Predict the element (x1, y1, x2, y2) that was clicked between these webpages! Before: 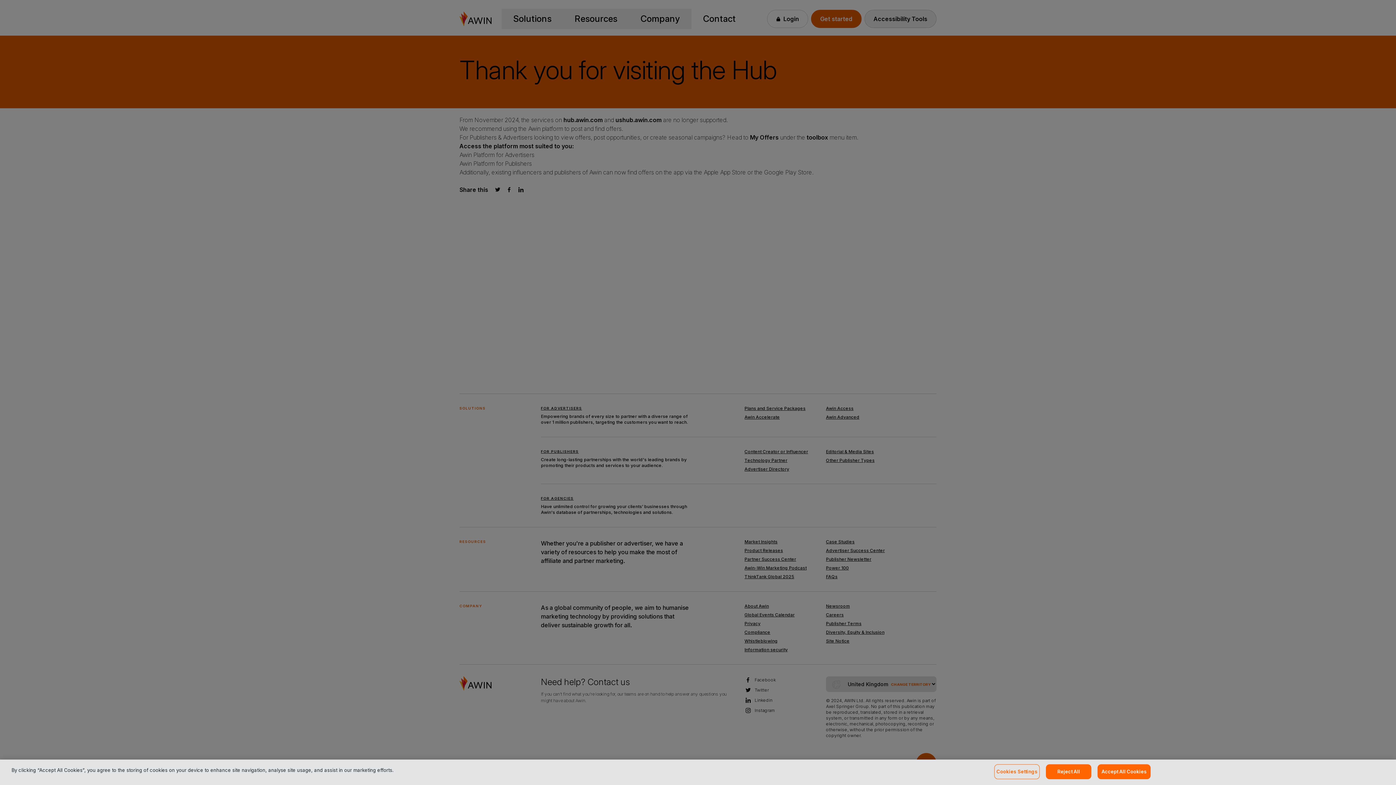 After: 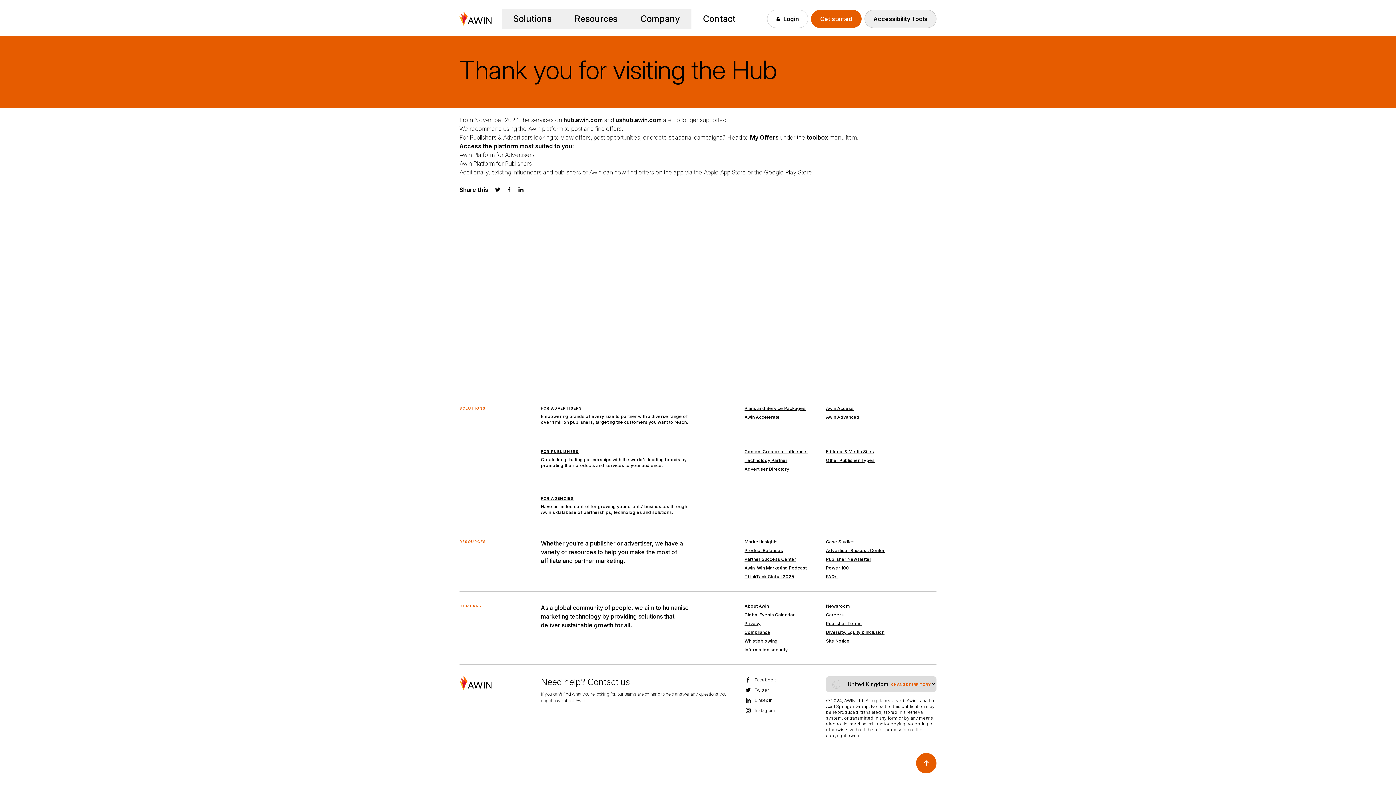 Action: label: Accept All Cookies bbox: (1097, 764, 1151, 779)